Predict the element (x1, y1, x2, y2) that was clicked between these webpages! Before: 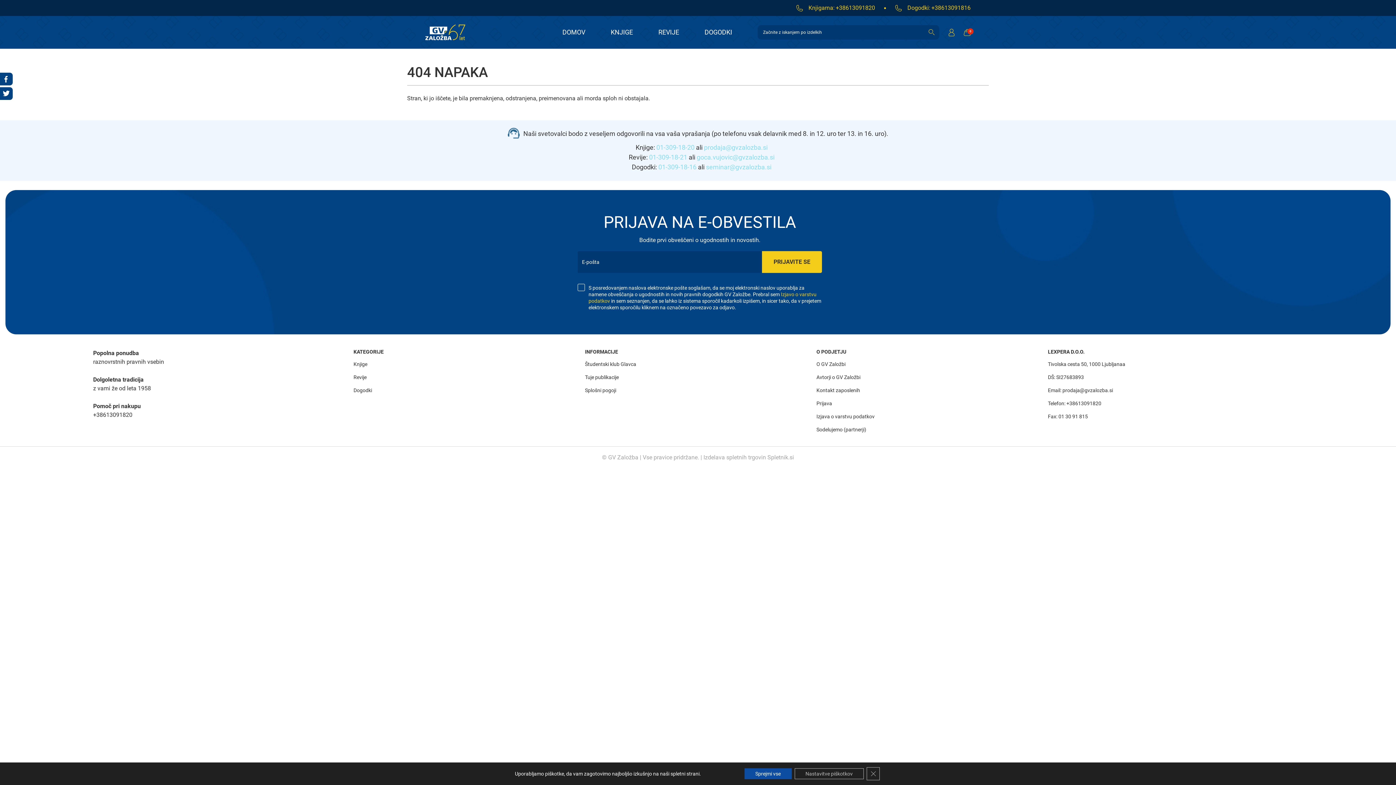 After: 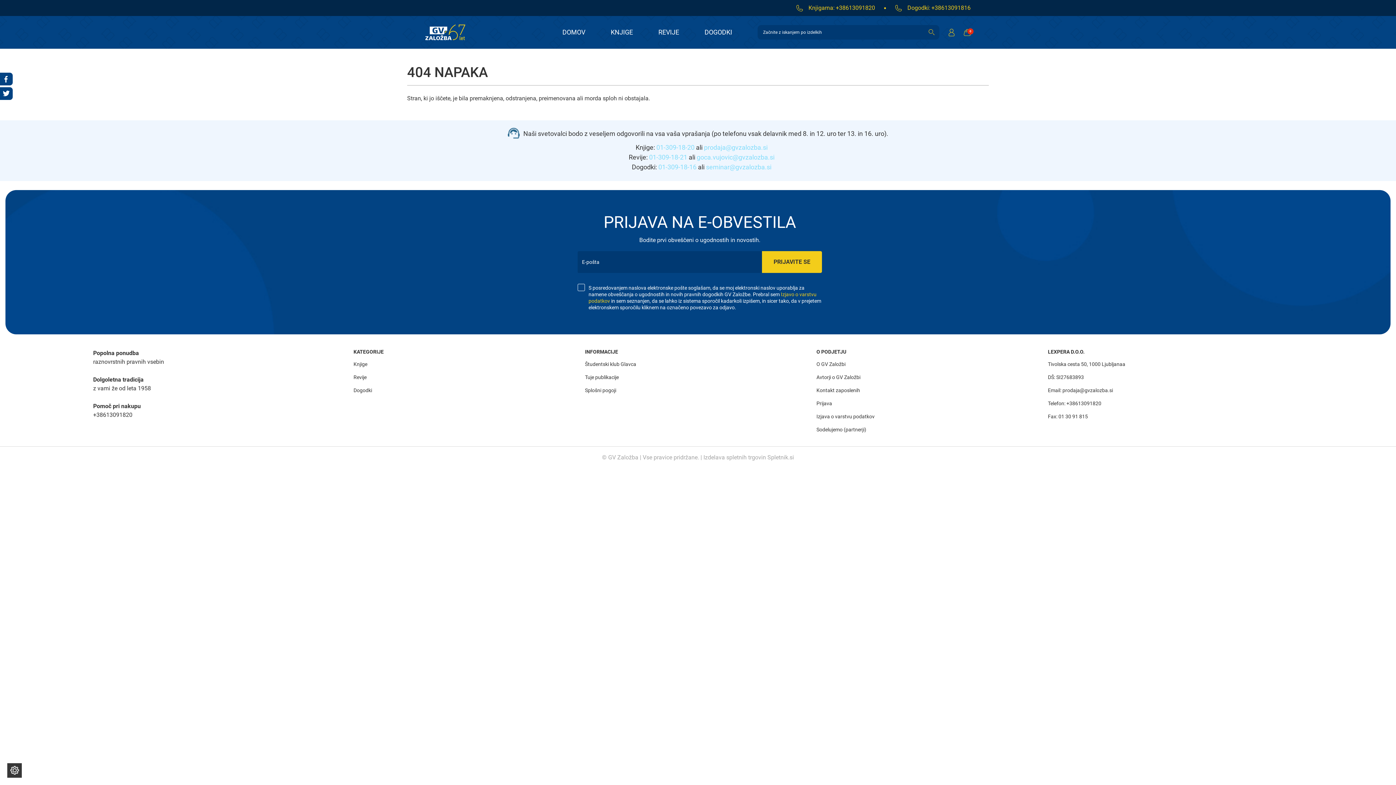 Action: bbox: (866, 767, 879, 780) label: Close GDPR Cookie Banner